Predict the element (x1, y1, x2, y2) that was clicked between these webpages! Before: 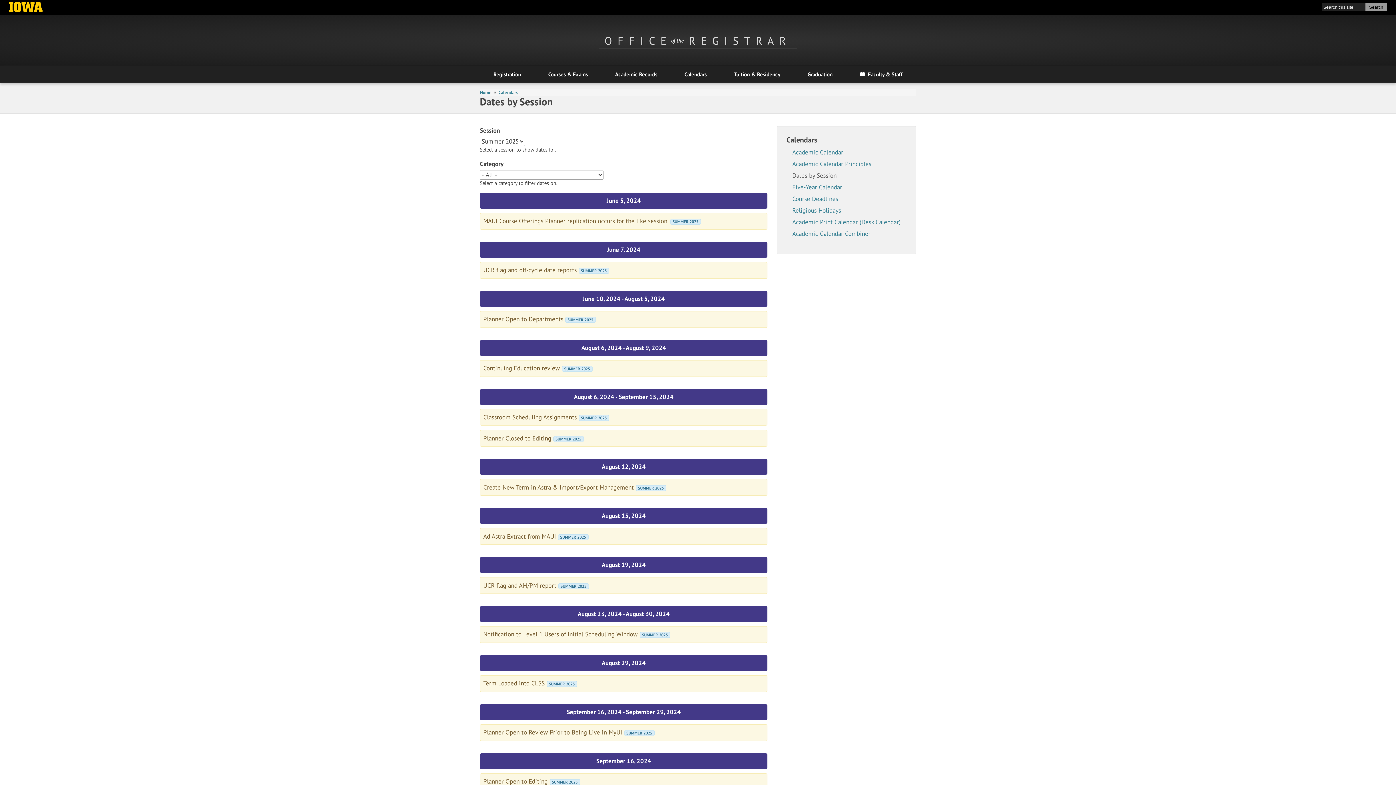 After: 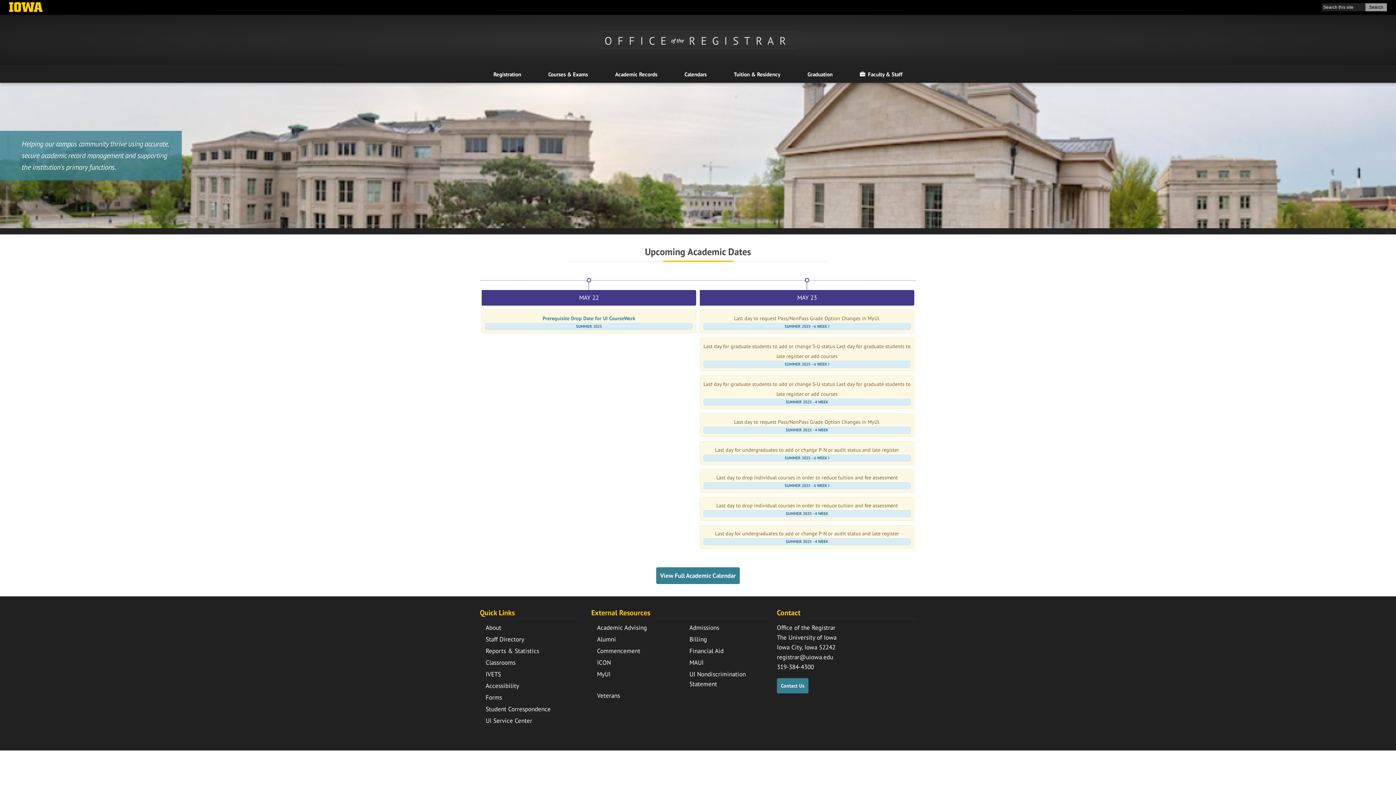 Action: label: OFFICE of the REGISTRAR bbox: (604, 40, 791, 42)